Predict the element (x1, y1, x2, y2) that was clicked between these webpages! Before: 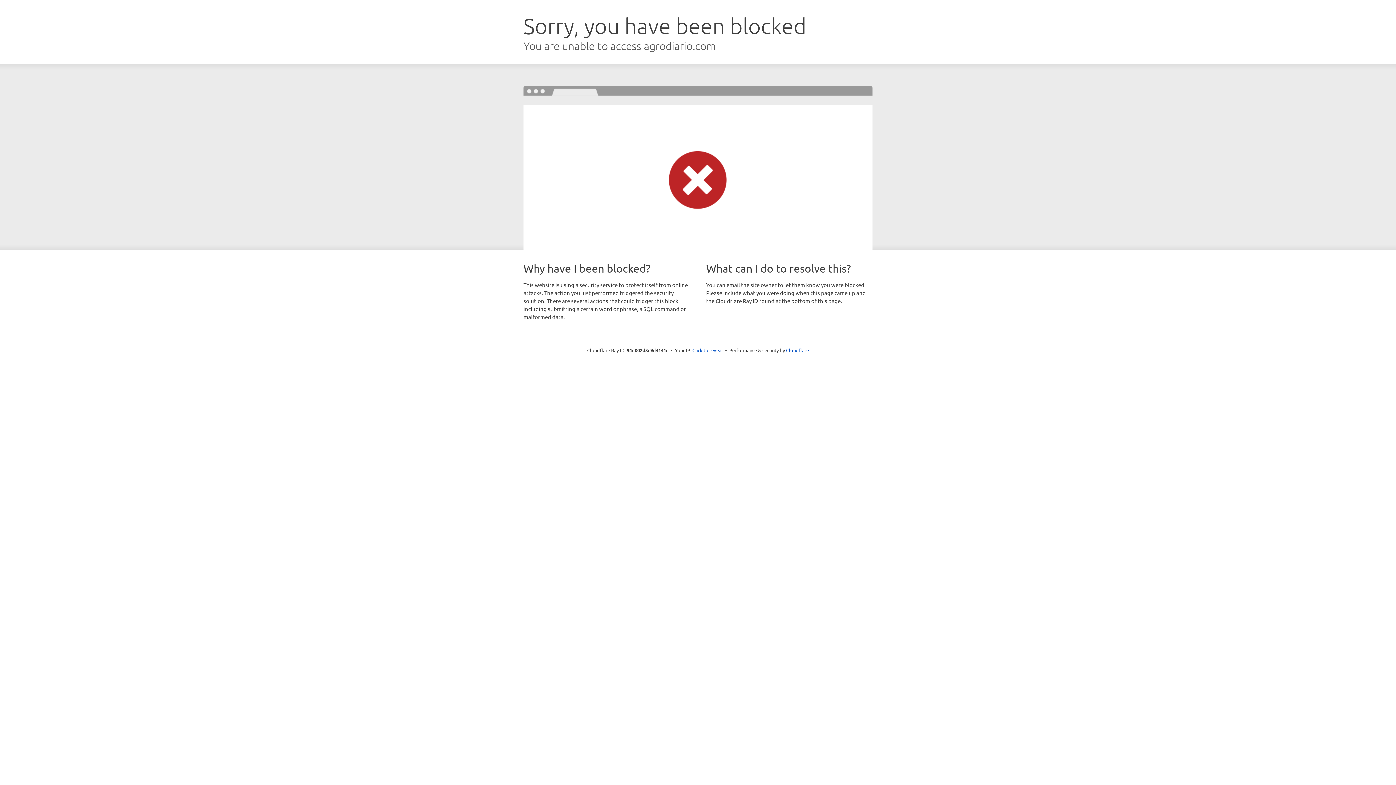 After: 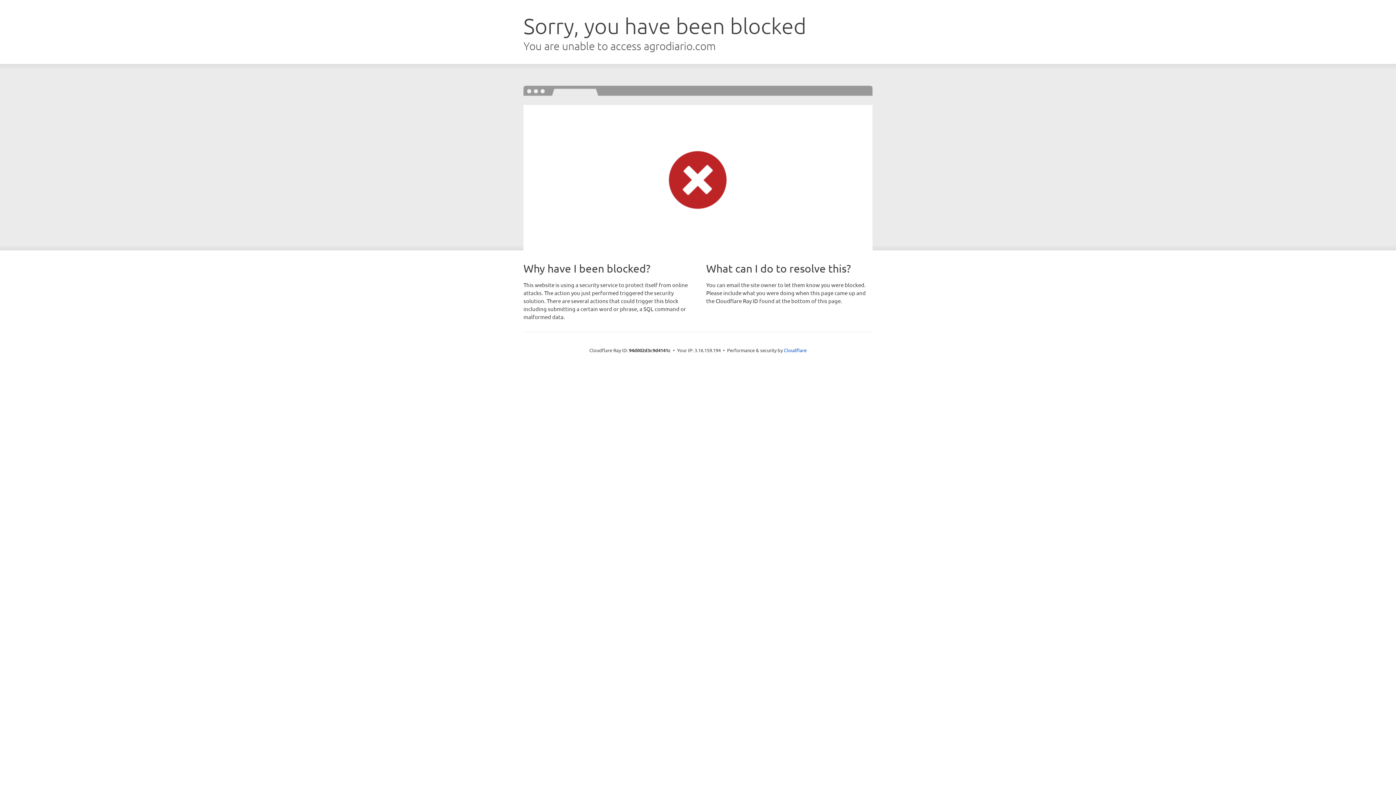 Action: bbox: (692, 346, 723, 353) label: Click to reveal